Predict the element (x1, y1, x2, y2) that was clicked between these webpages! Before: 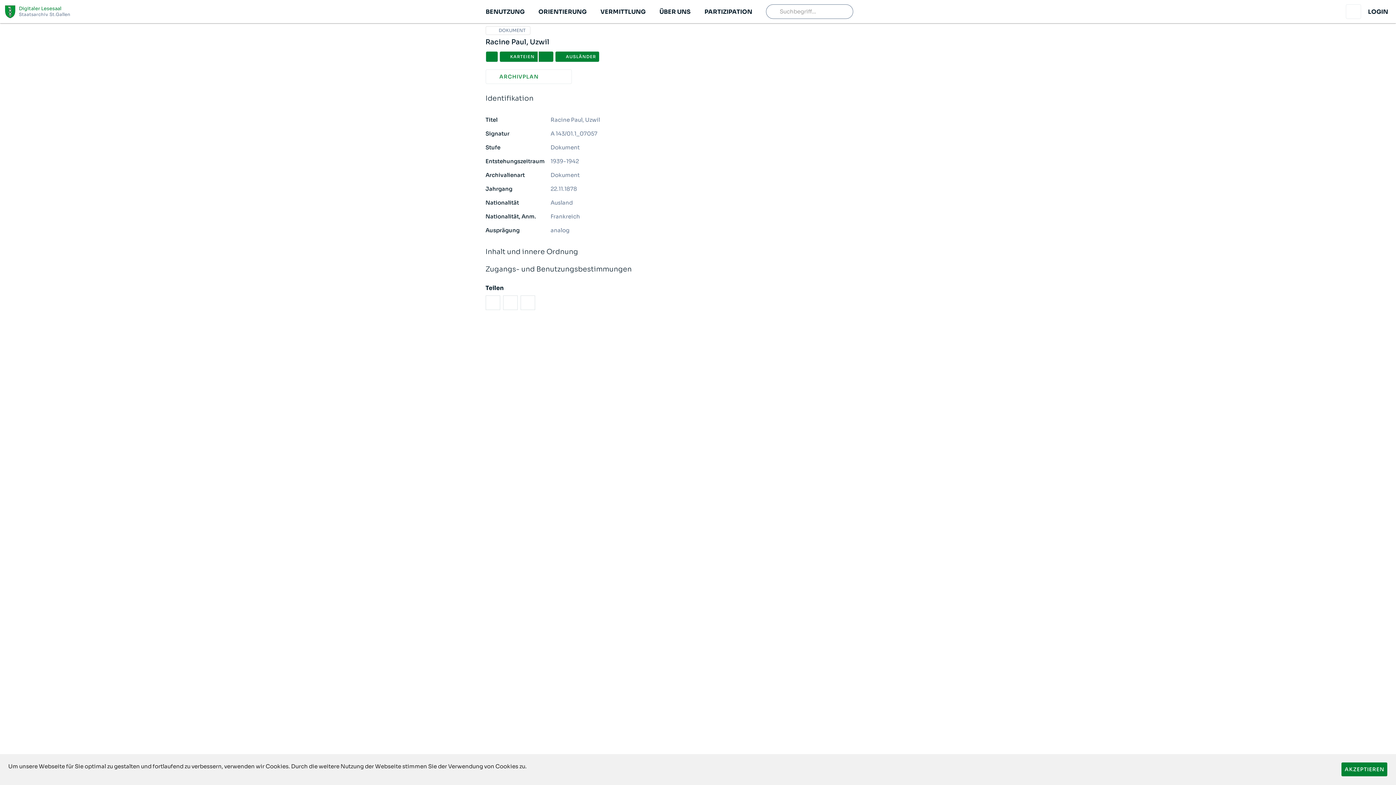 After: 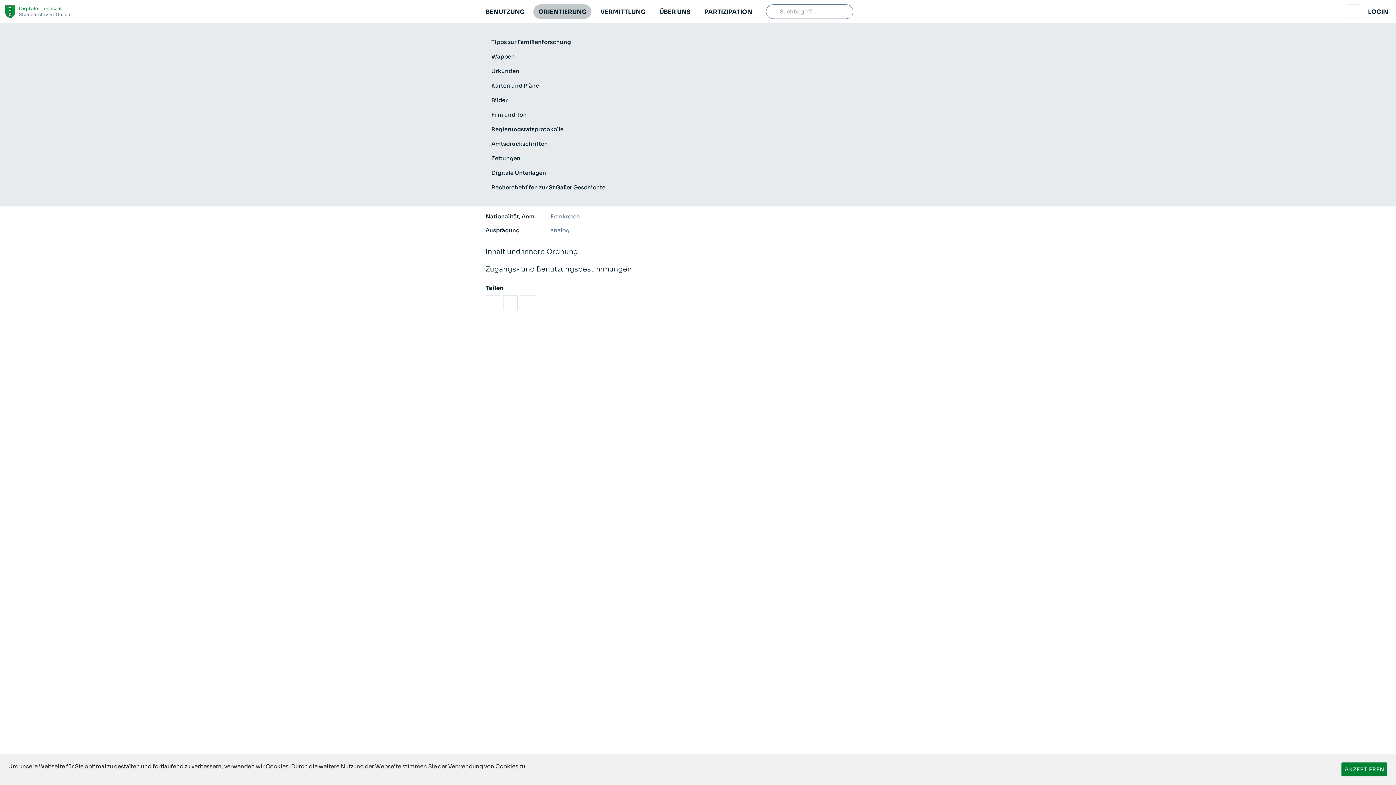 Action: bbox: (533, 4, 591, 18) label: ORIENTIERUNG